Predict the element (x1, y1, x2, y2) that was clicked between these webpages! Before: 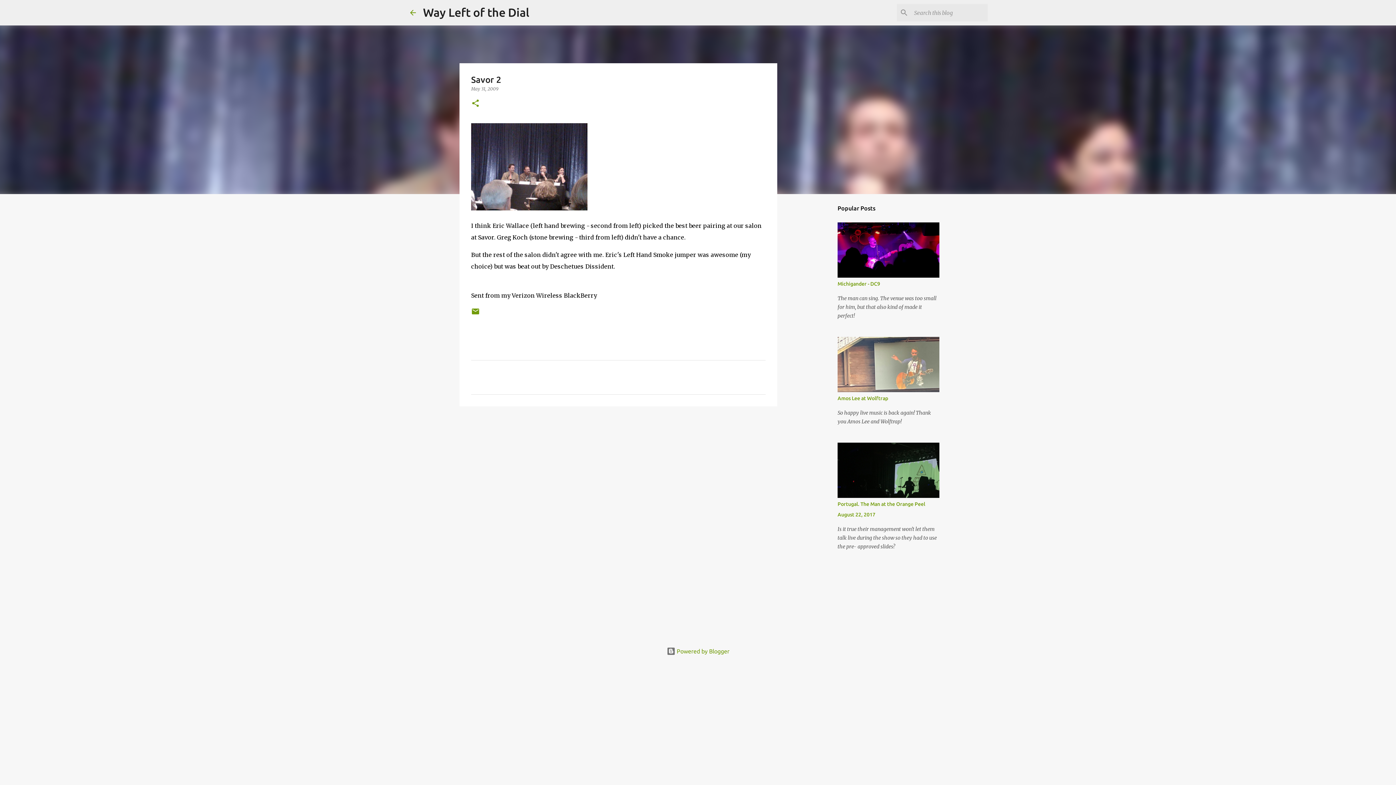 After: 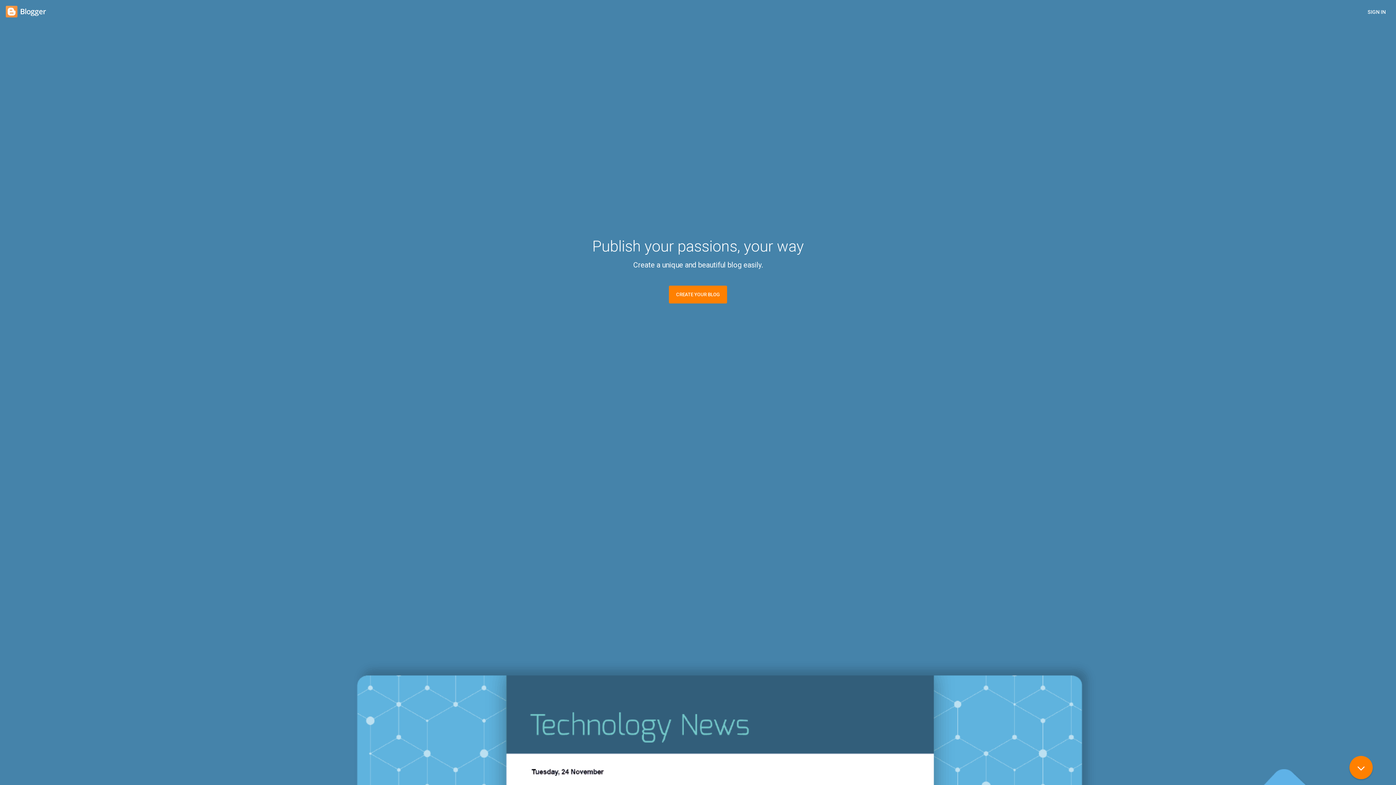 Action: bbox: (666, 648, 729, 654) label:  Powered by Blogger